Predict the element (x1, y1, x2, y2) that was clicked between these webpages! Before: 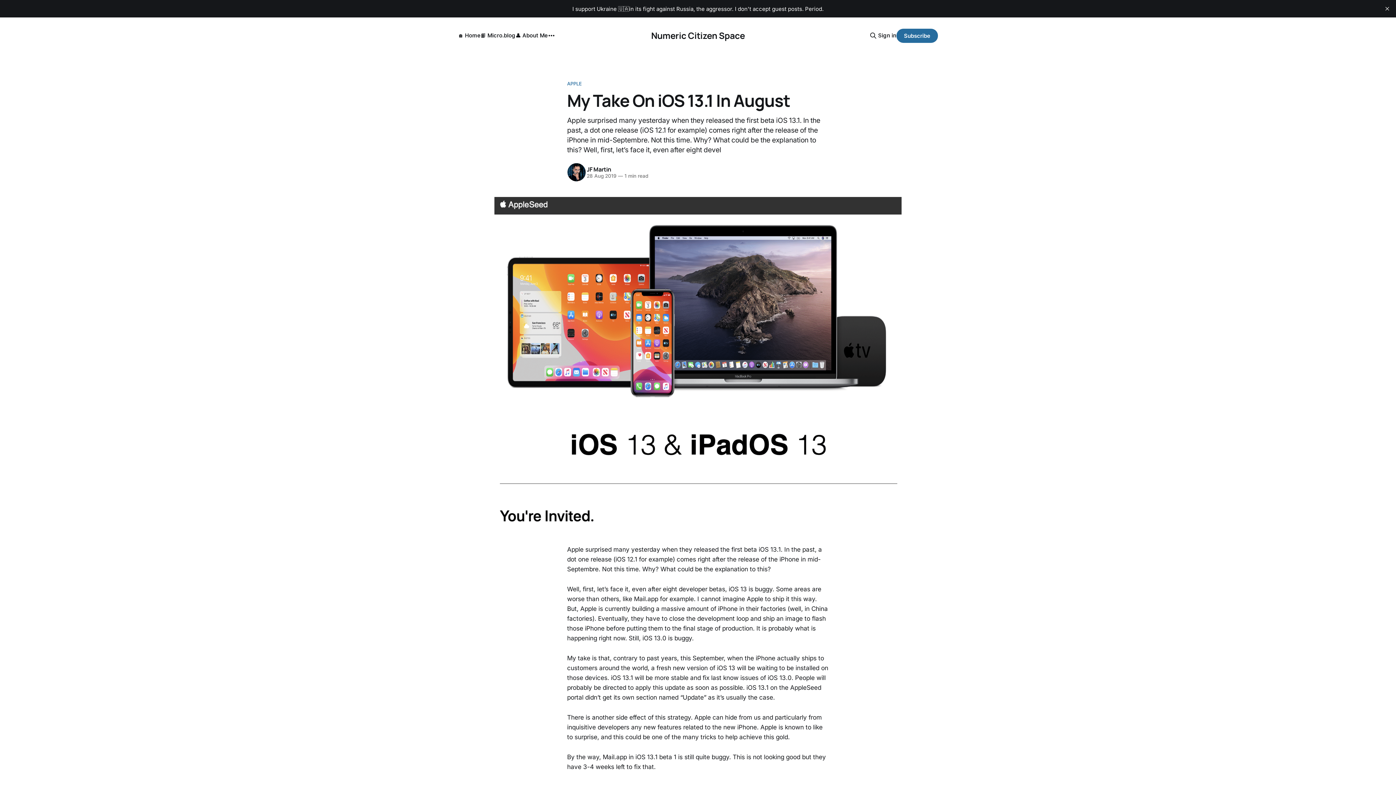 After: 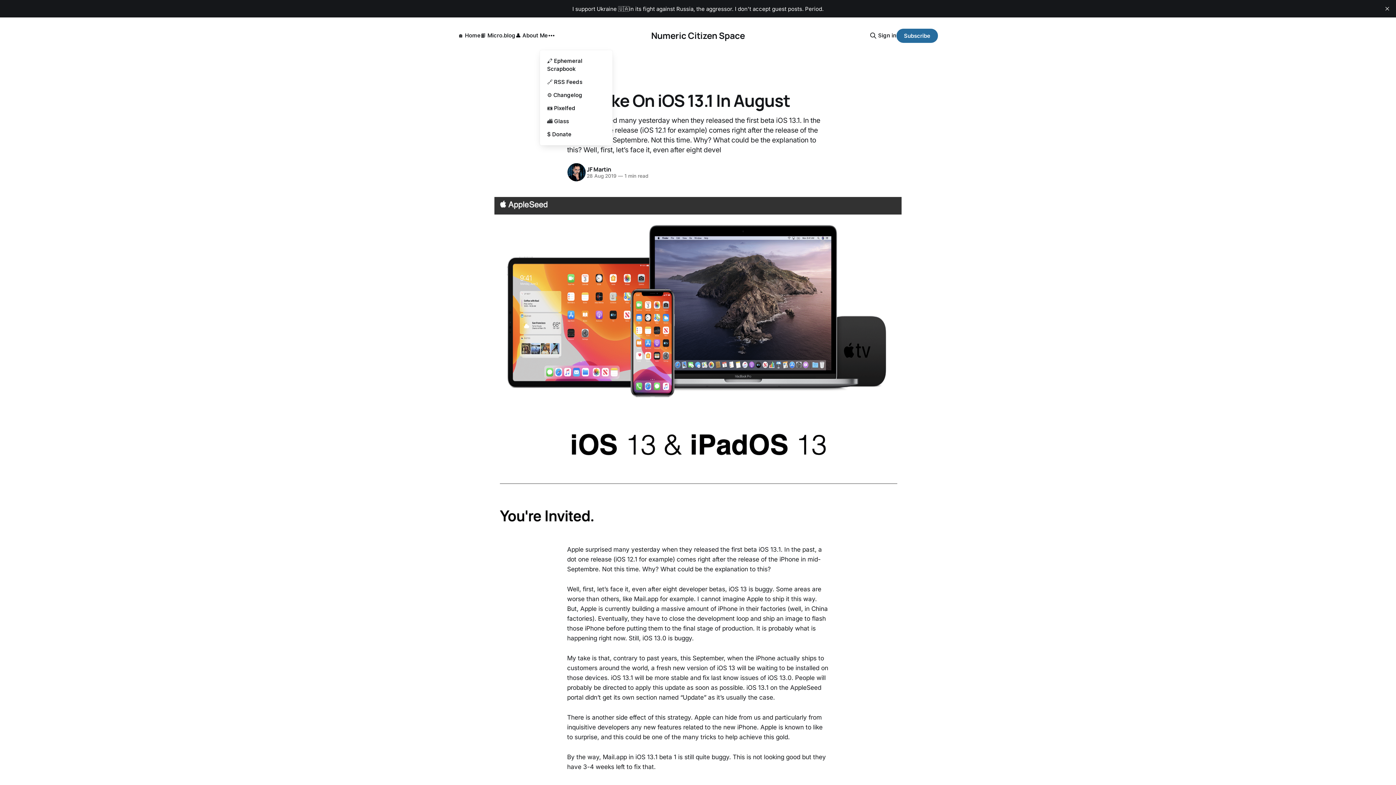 Action: label: More bbox: (545, 29, 557, 41)